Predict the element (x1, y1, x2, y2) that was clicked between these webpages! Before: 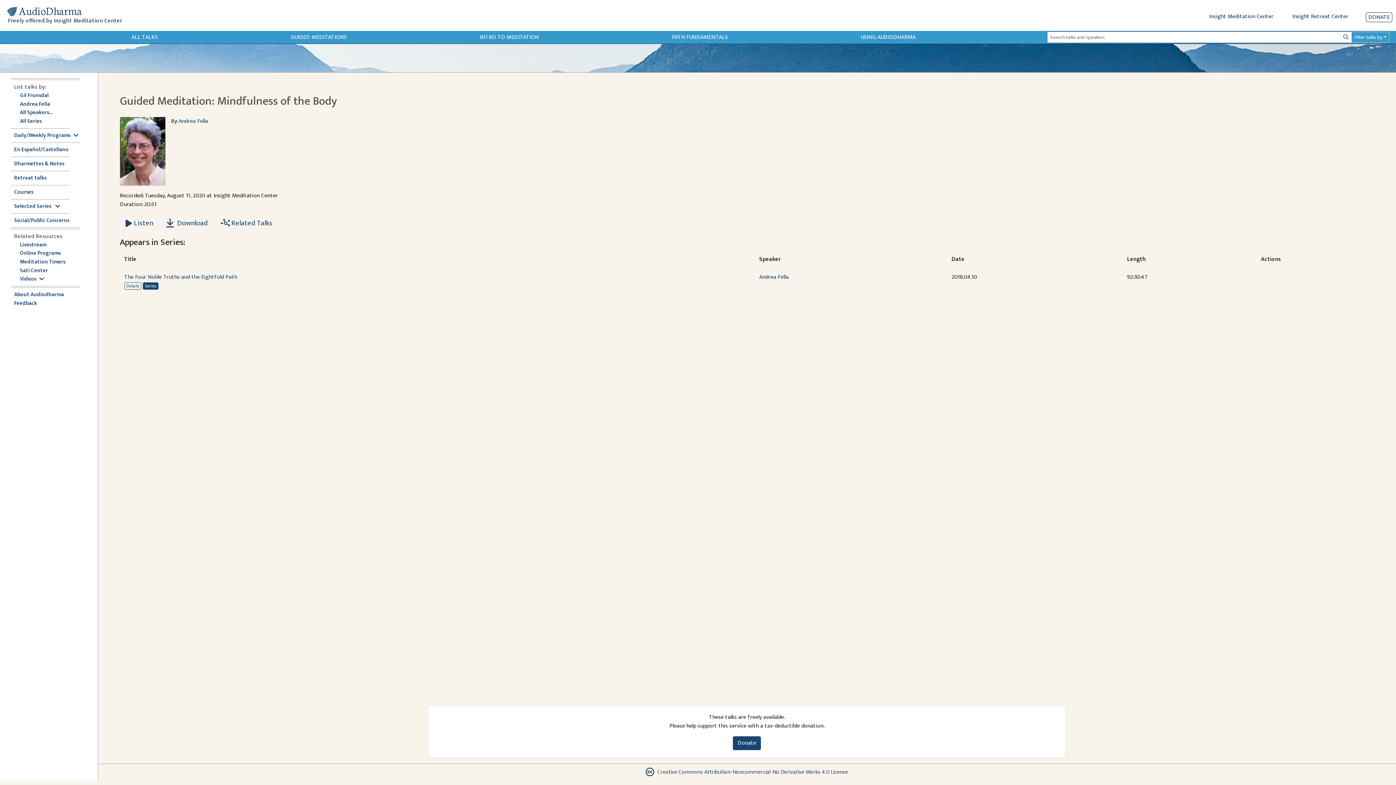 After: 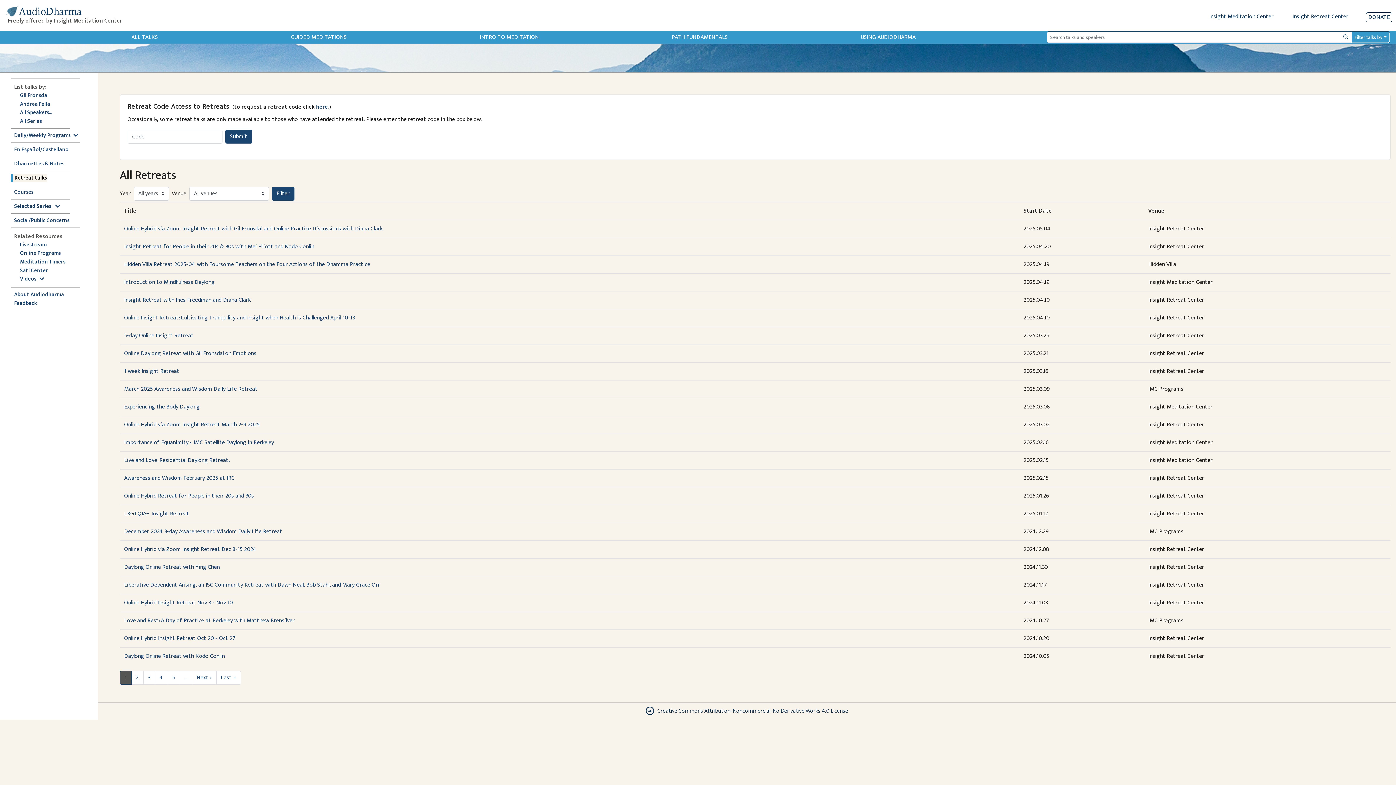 Action: label: Retreat talks bbox: (14, 174, 46, 182)